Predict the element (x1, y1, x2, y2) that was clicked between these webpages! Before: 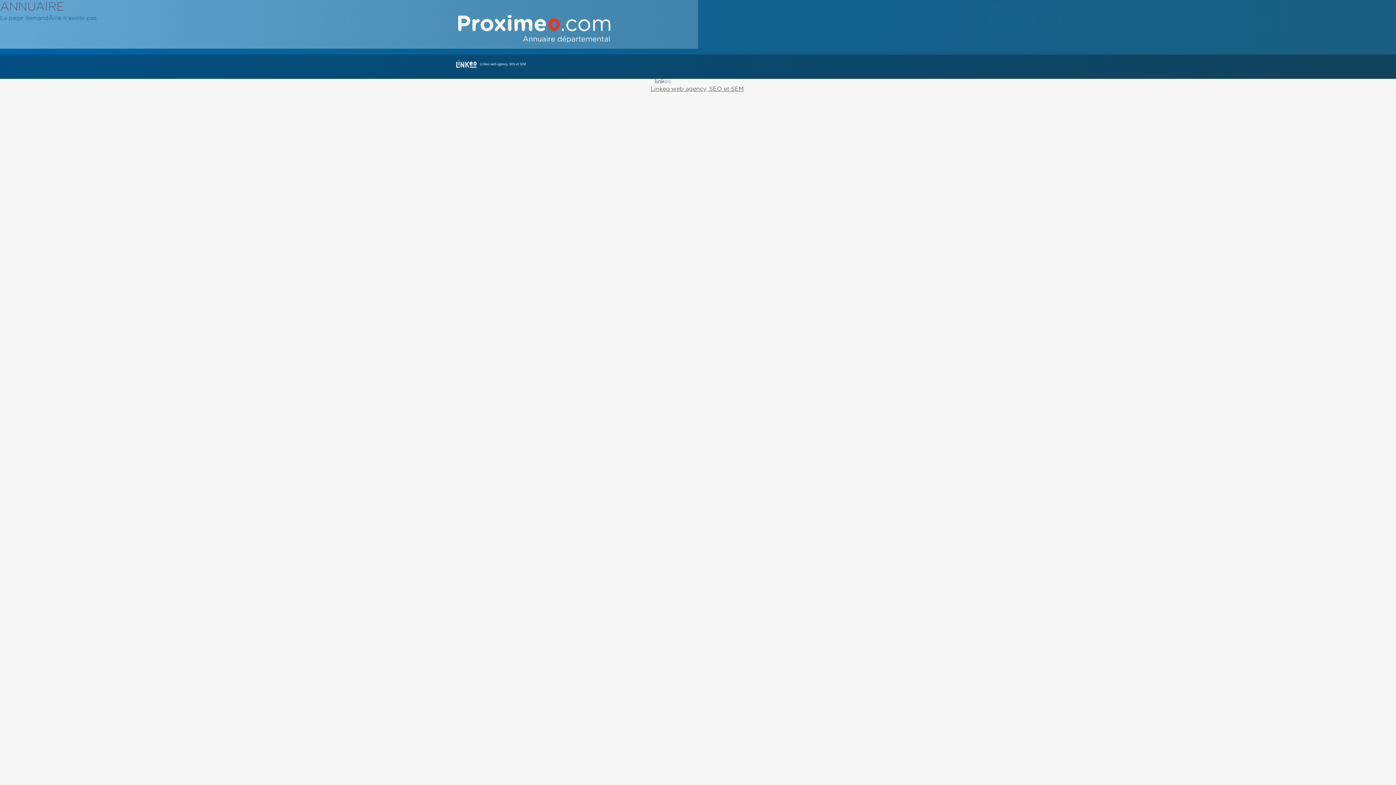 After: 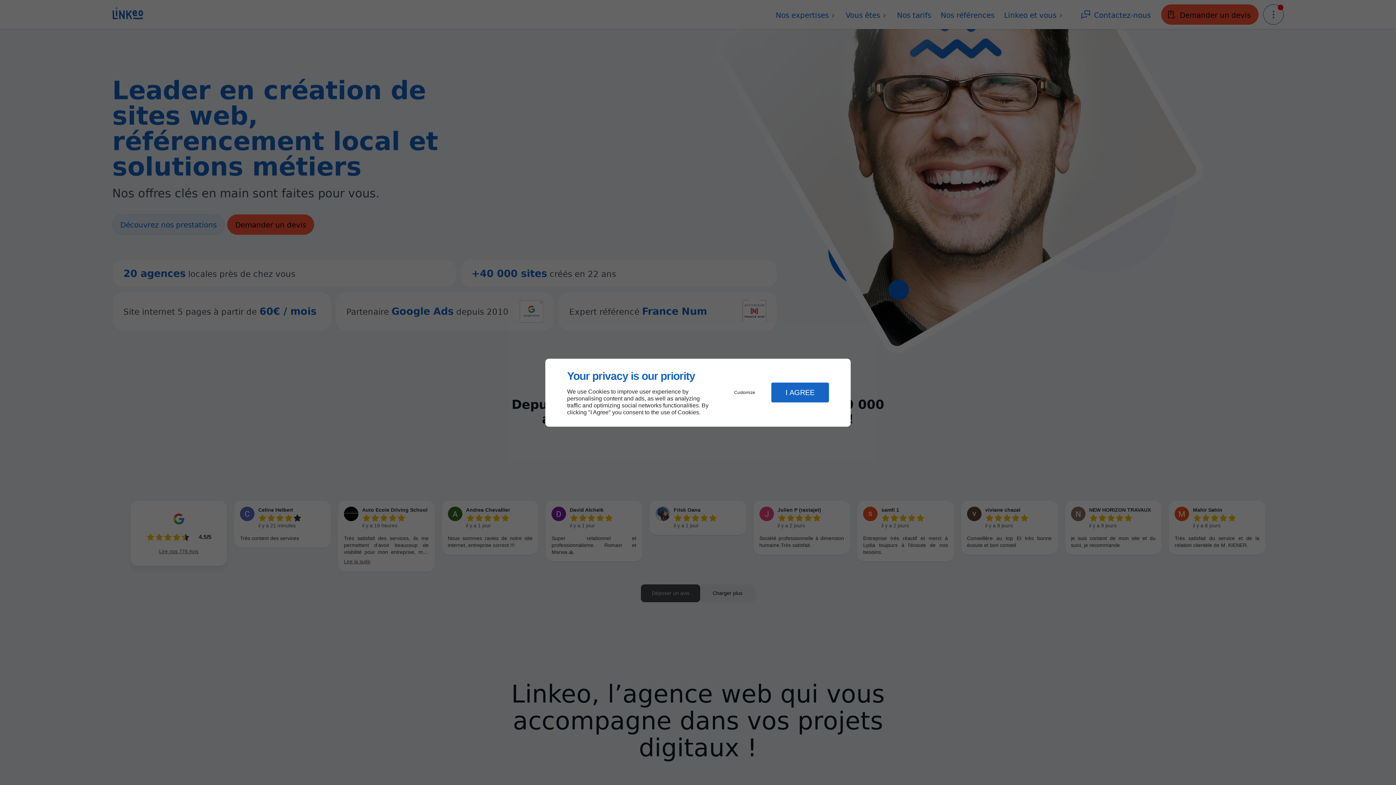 Action: bbox: (456, 59, 541, 68)